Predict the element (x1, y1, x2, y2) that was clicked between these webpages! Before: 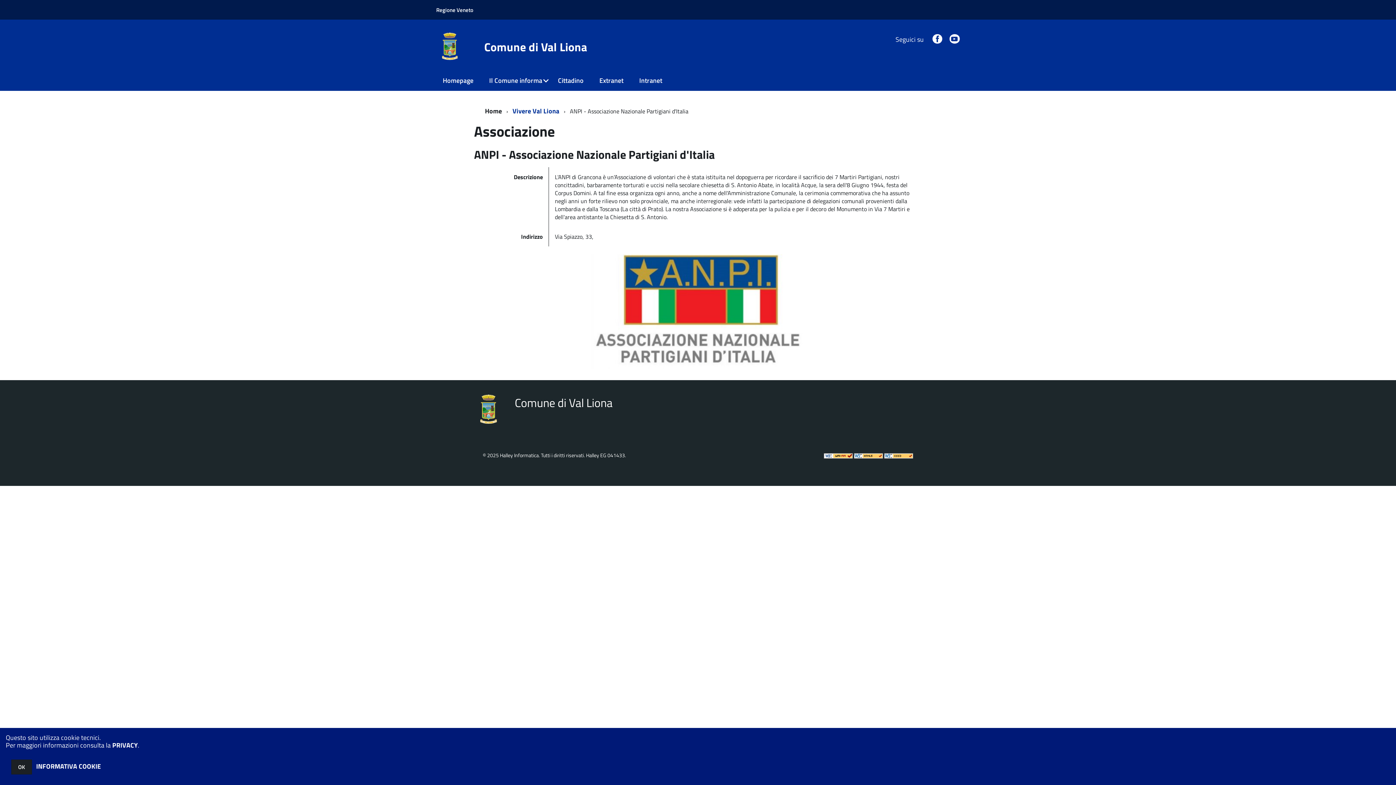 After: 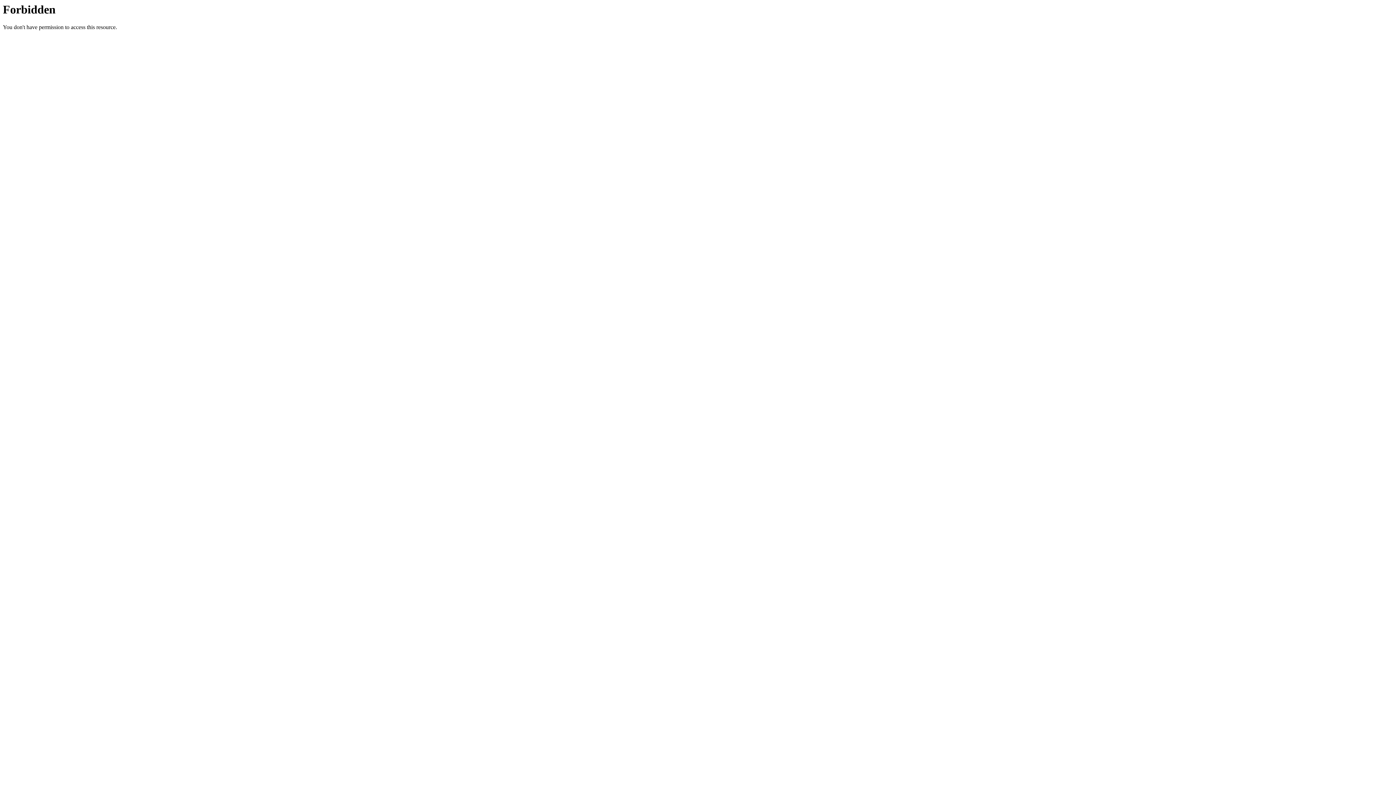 Action: bbox: (436, 70, 482, 90) label: Homepage